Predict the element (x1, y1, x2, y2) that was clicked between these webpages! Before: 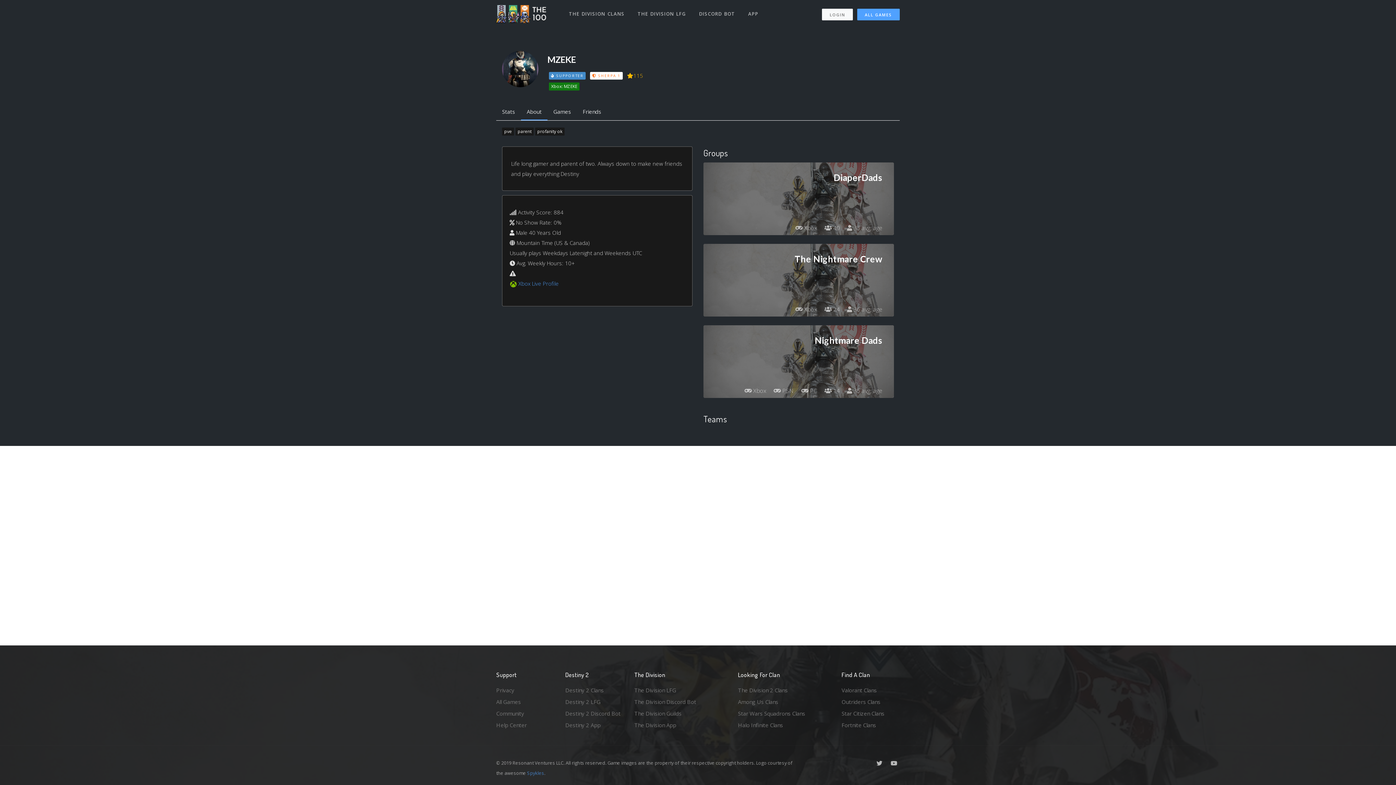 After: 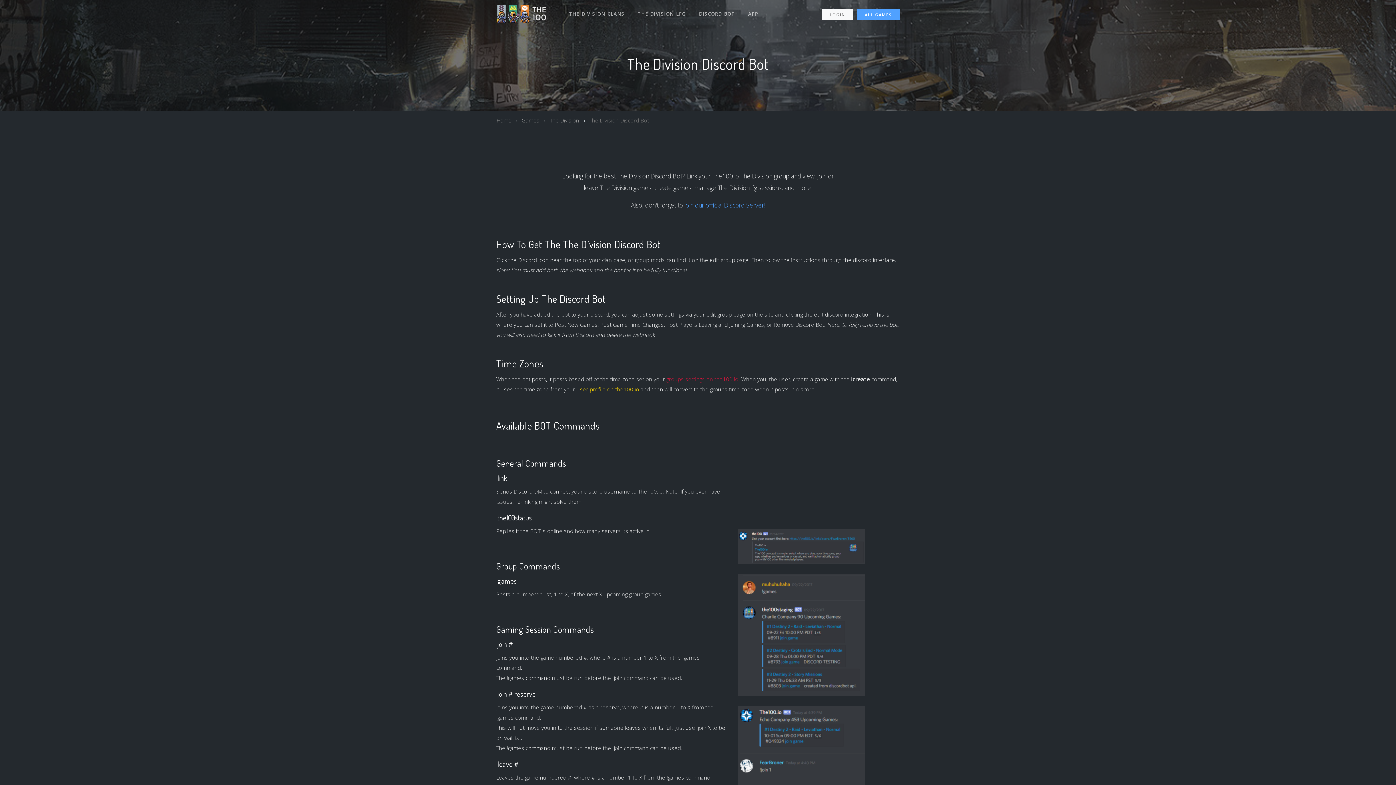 Action: label: The Division Discord Bot bbox: (634, 696, 727, 708)